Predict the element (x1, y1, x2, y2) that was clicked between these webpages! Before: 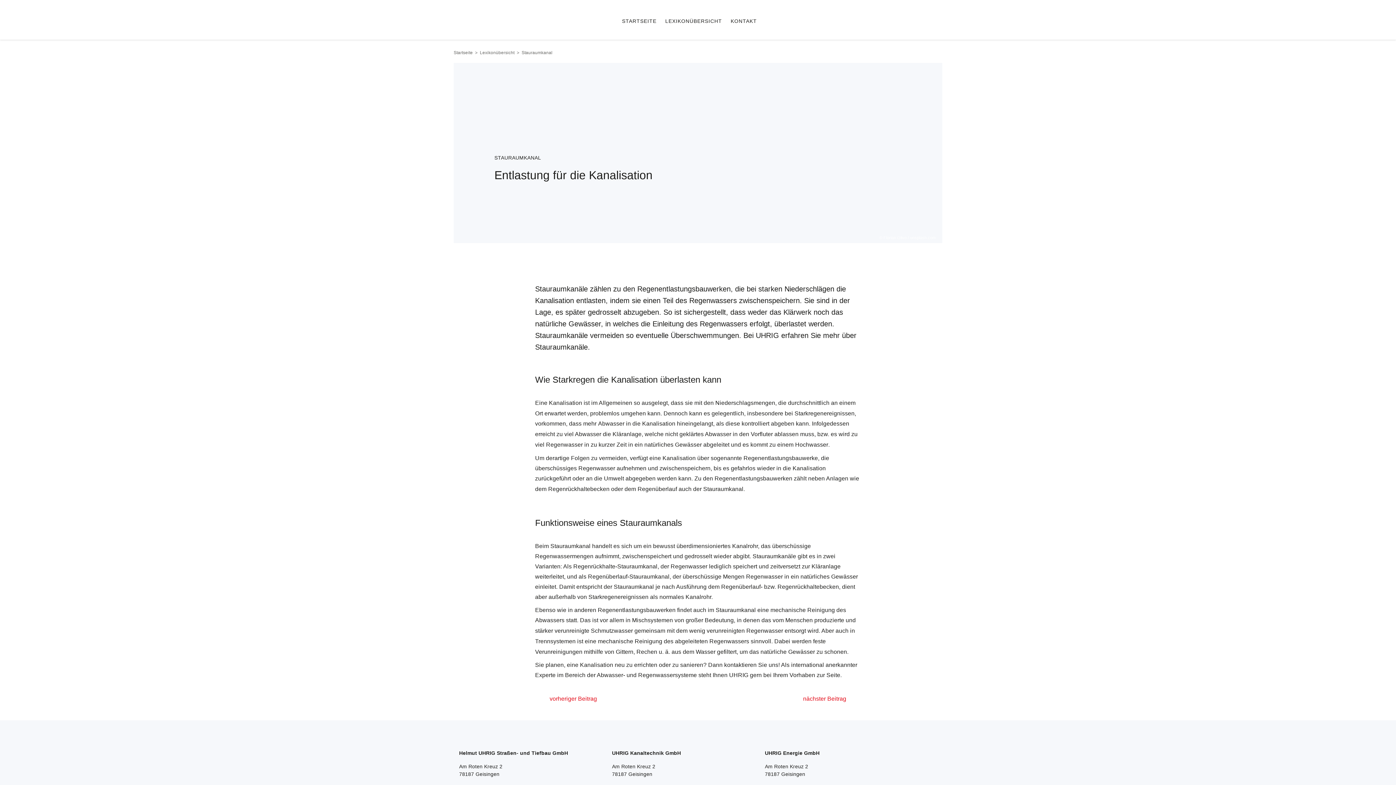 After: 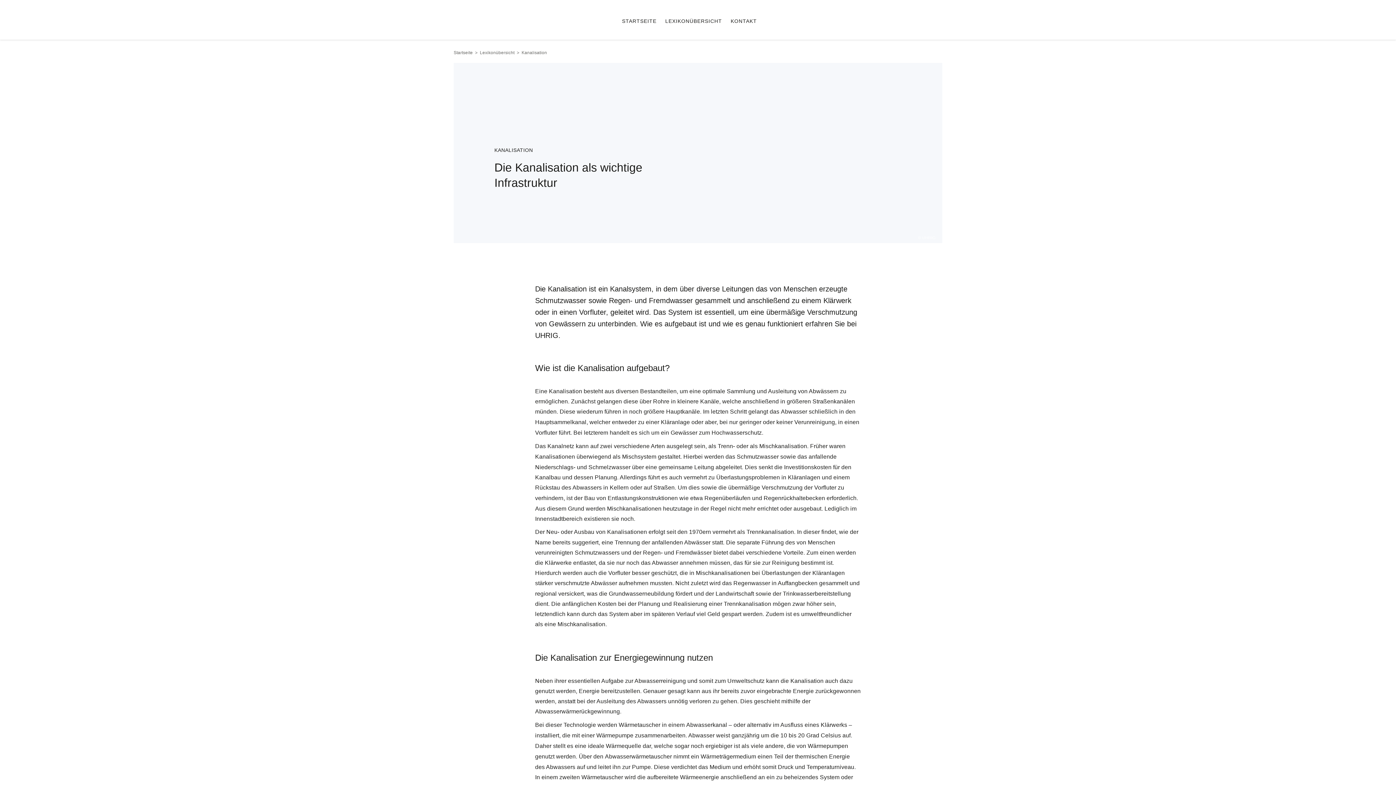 Action: label: Kanalisation bbox: (549, 398, 582, 408)